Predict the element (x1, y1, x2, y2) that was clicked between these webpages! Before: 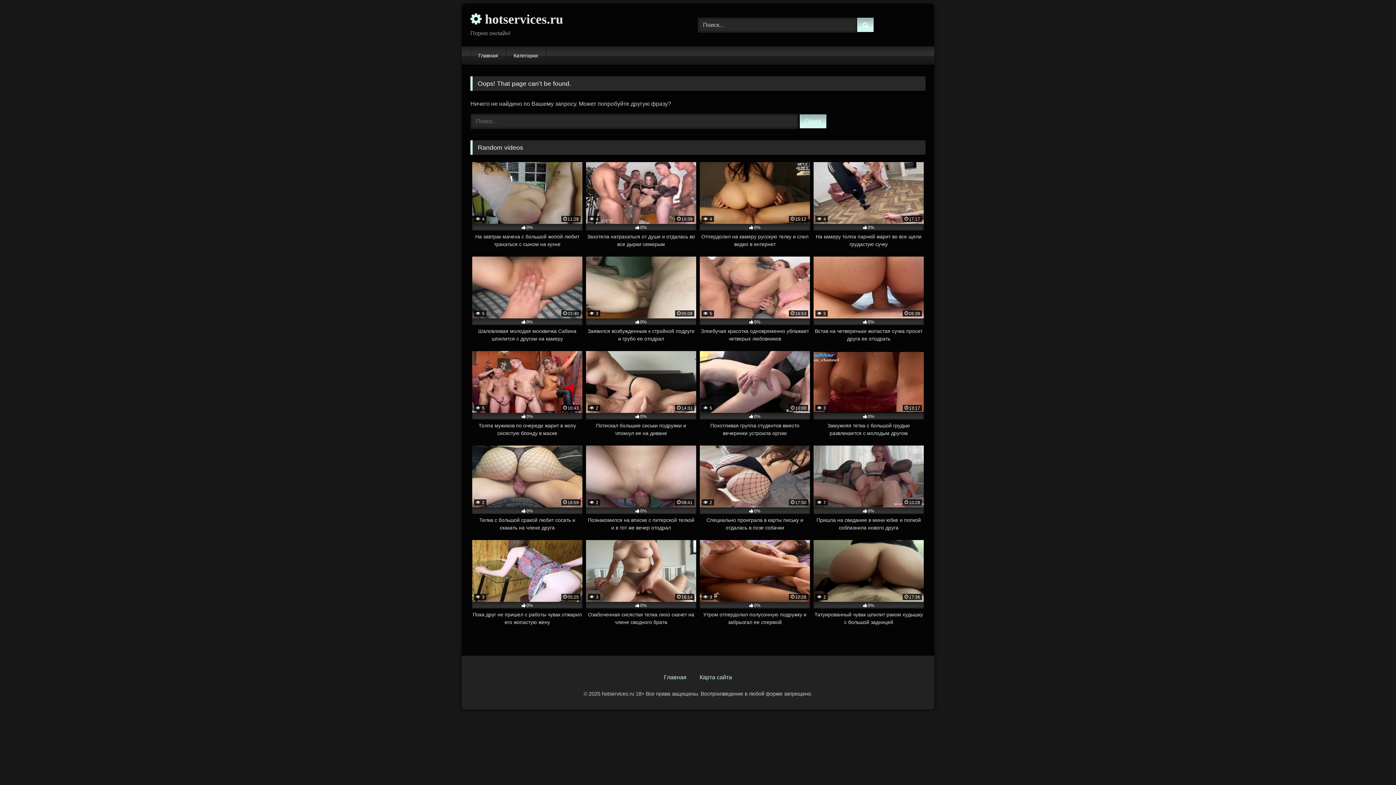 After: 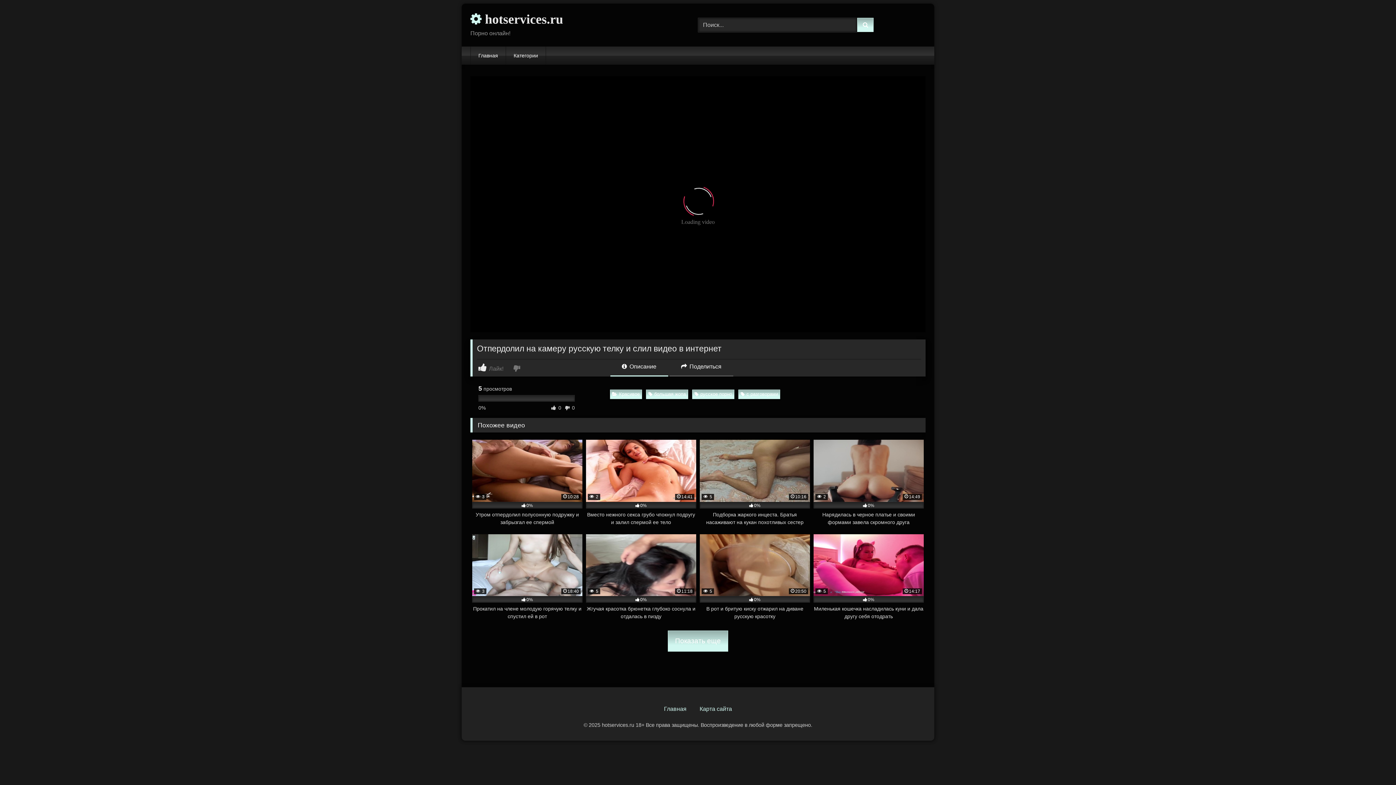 Action: label:  4
15:12
0%
Отпердолил на камеру русскую телку и слил видео в интернет bbox: (700, 162, 810, 248)